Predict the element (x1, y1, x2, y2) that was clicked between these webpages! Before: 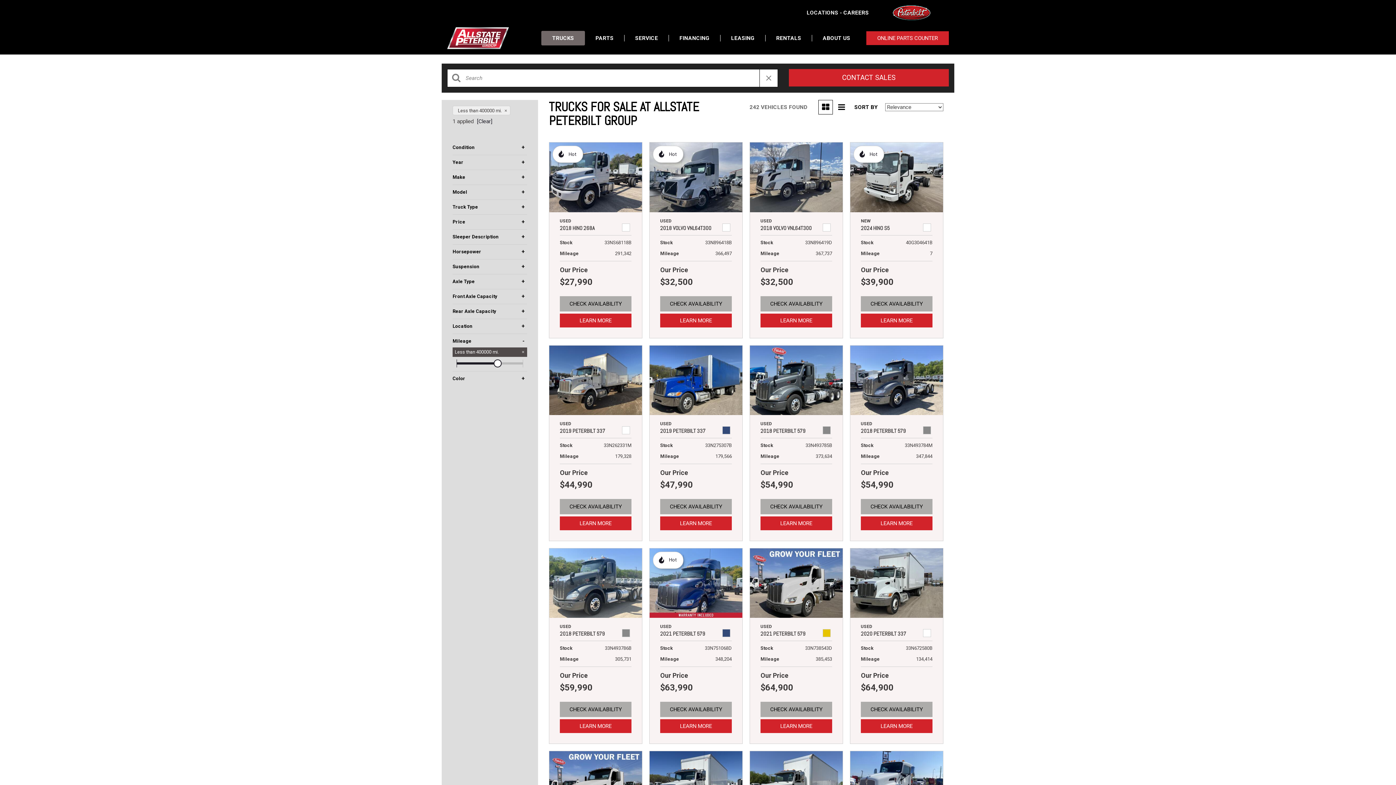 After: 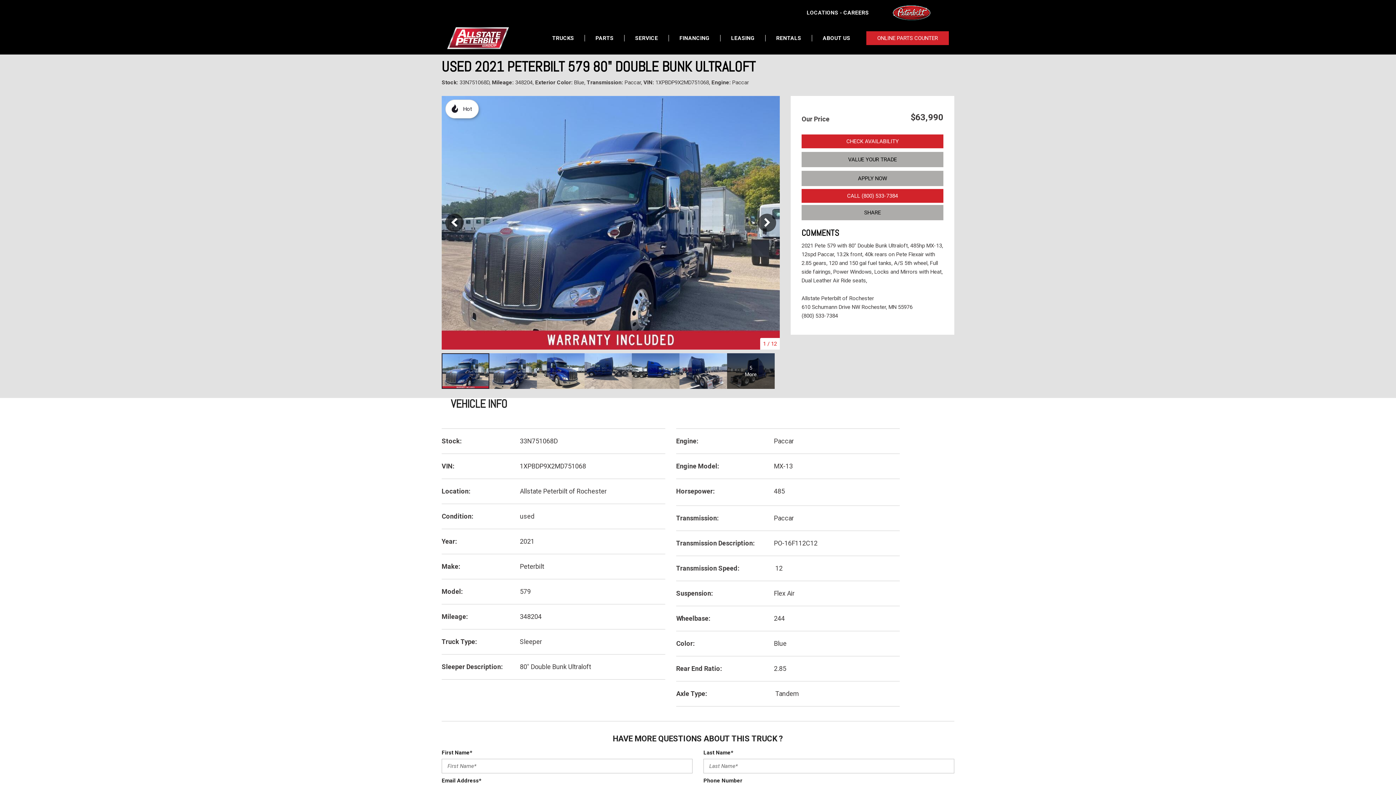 Action: bbox: (660, 623, 732, 663) label: USED
2021 PETERBILT 579
Stock
33N751068D
Mileage
348,204